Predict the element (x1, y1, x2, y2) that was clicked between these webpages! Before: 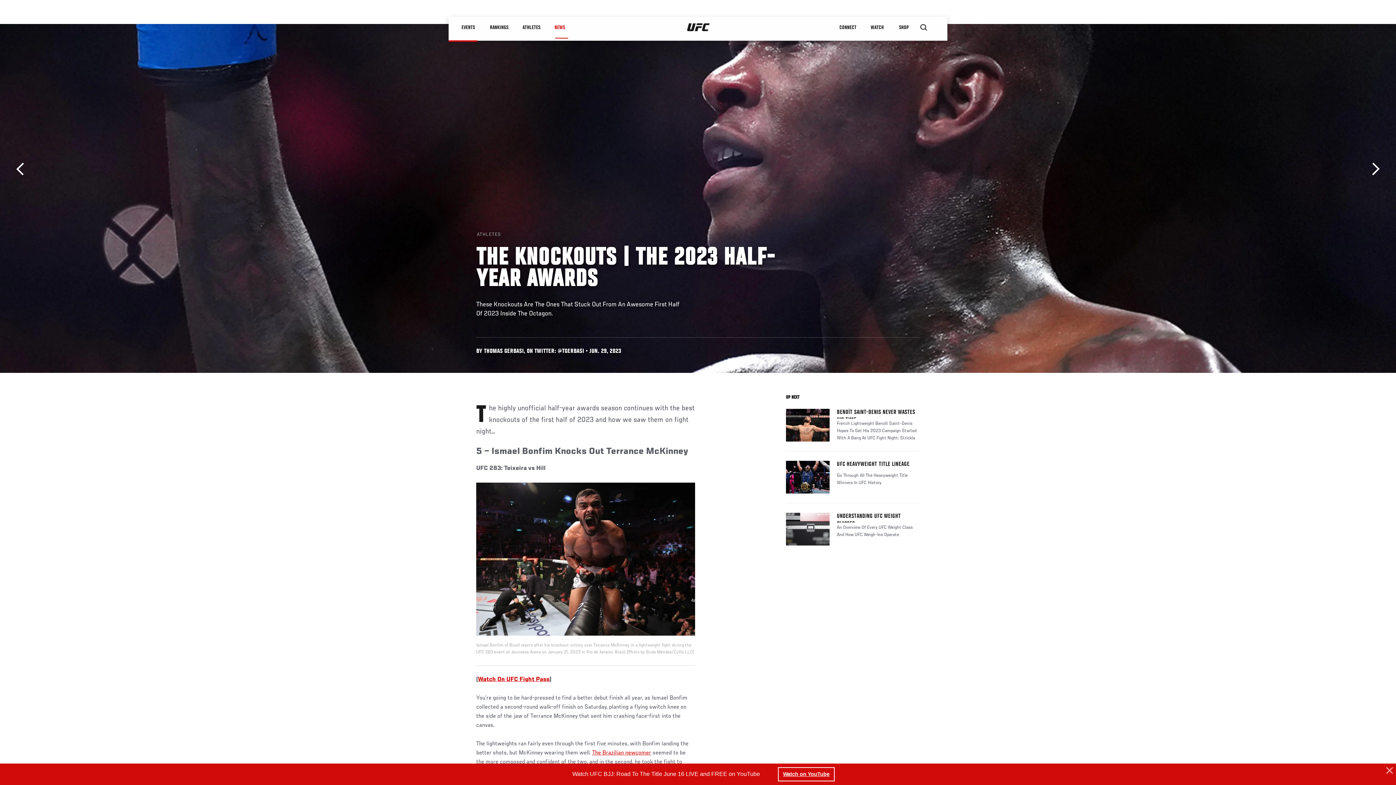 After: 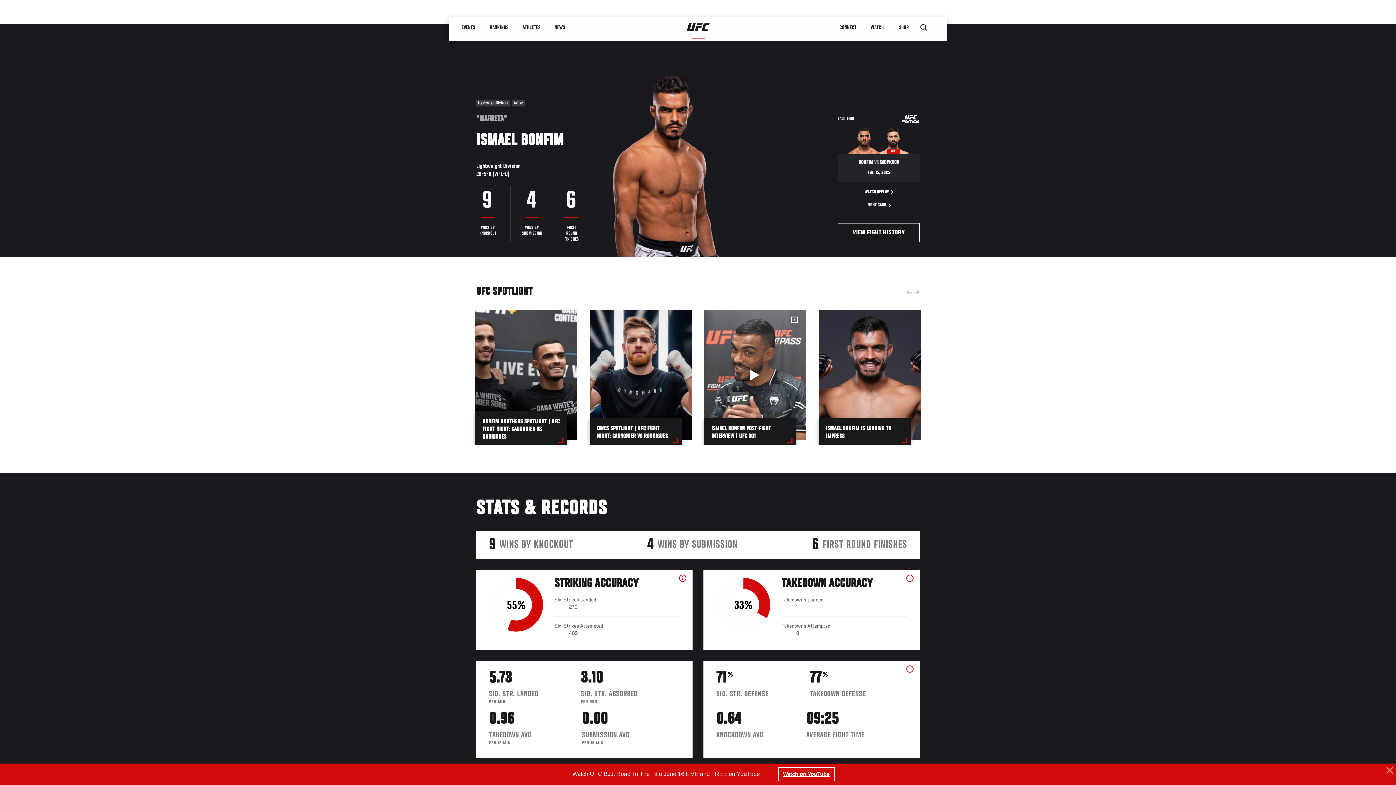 Action: label: The Brazilian newcomer bbox: (592, 750, 651, 756)